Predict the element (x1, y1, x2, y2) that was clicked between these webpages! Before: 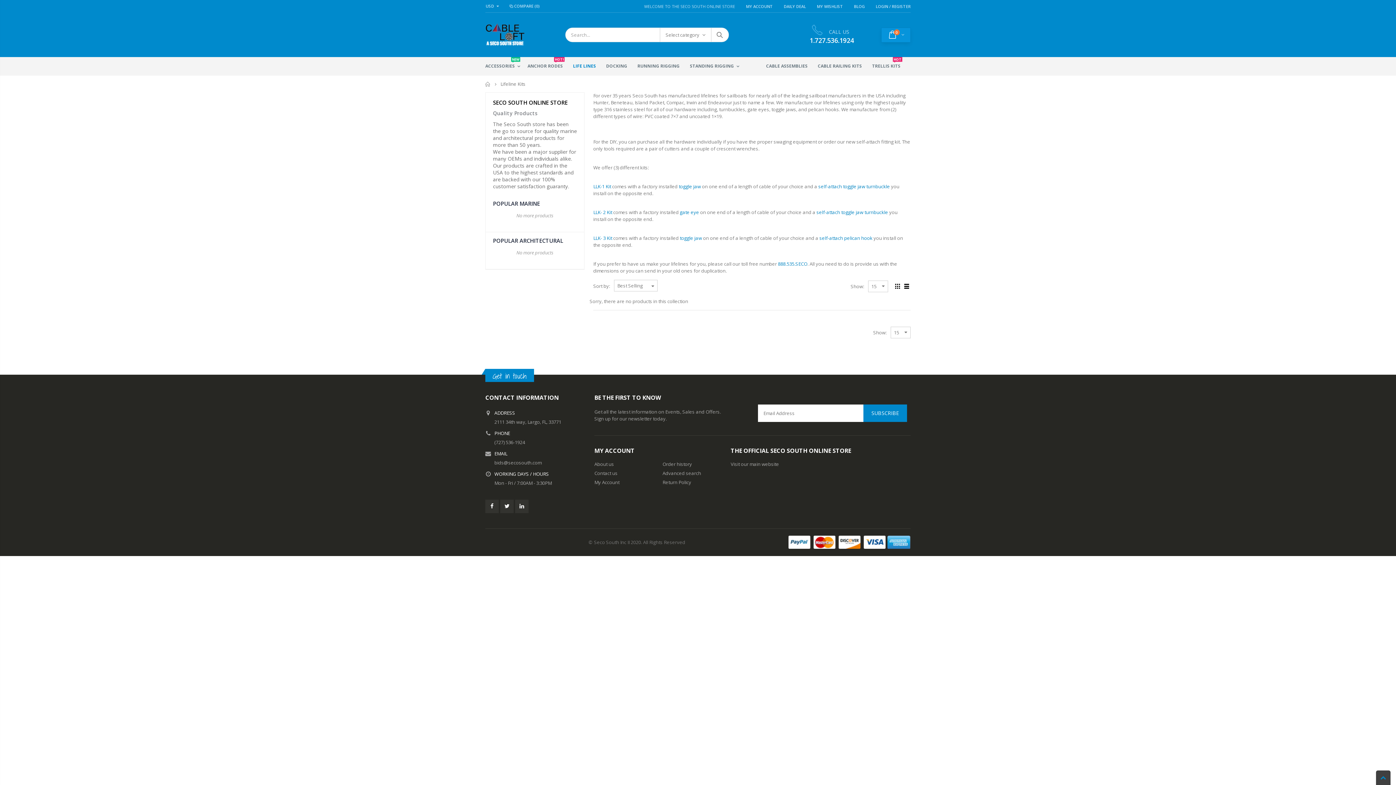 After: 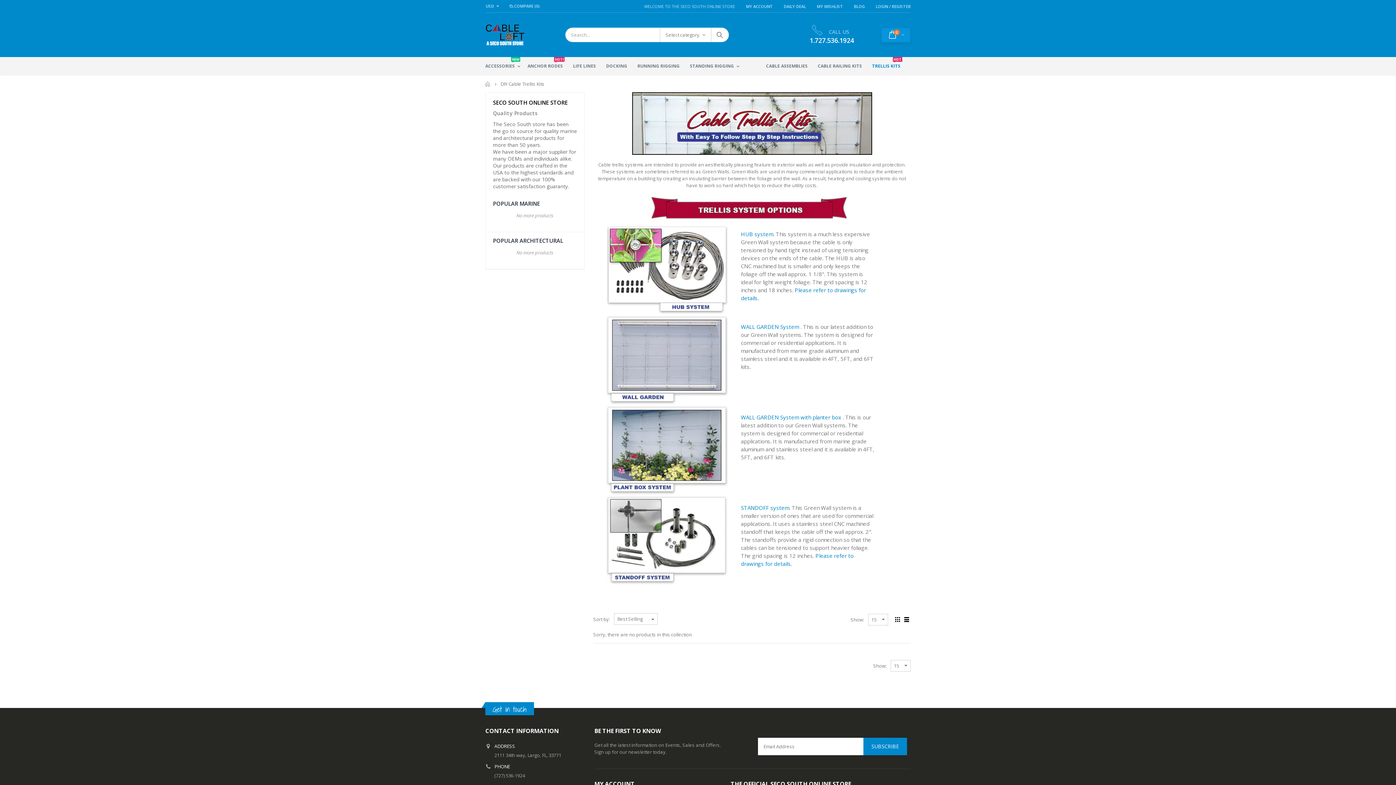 Action: label: TRELLIS KITS
HOT bbox: (872, 57, 906, 75)